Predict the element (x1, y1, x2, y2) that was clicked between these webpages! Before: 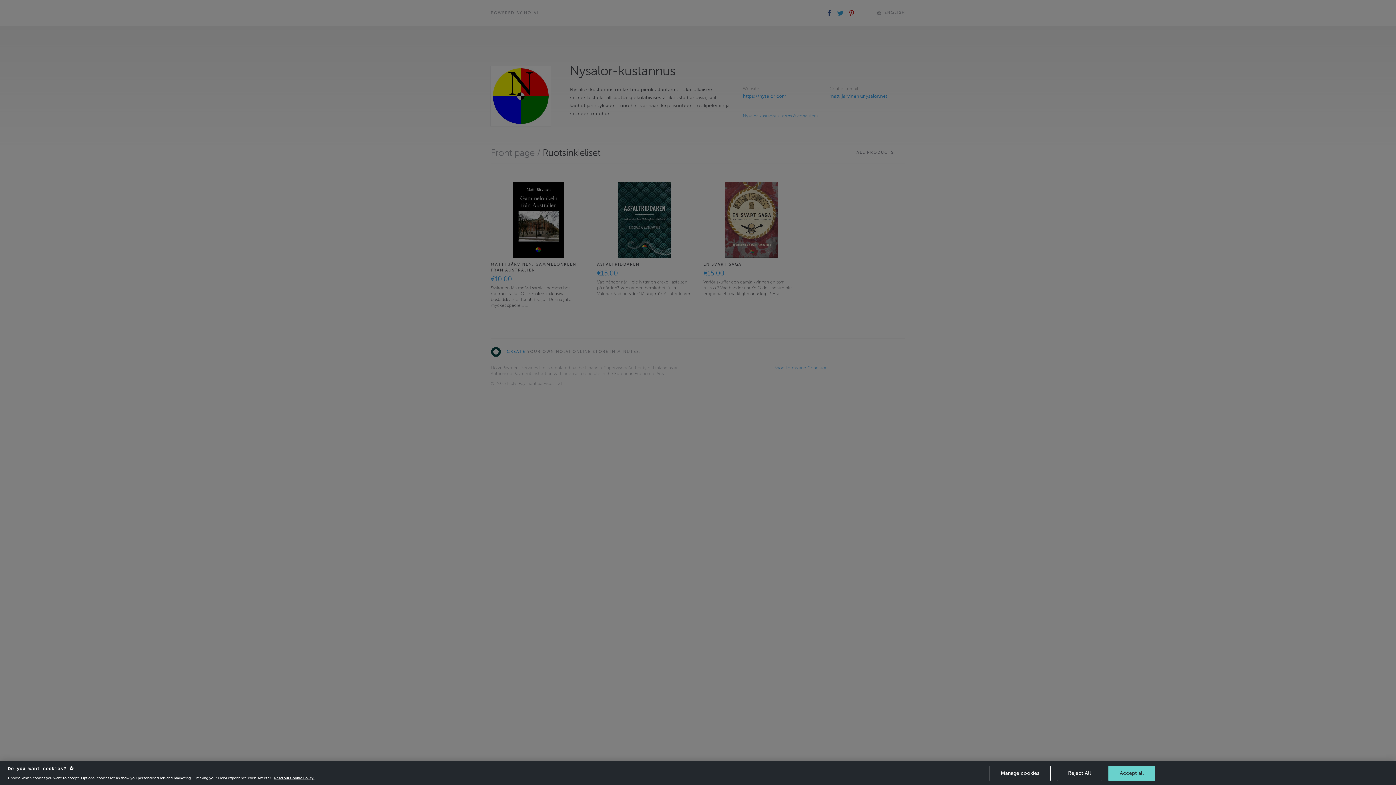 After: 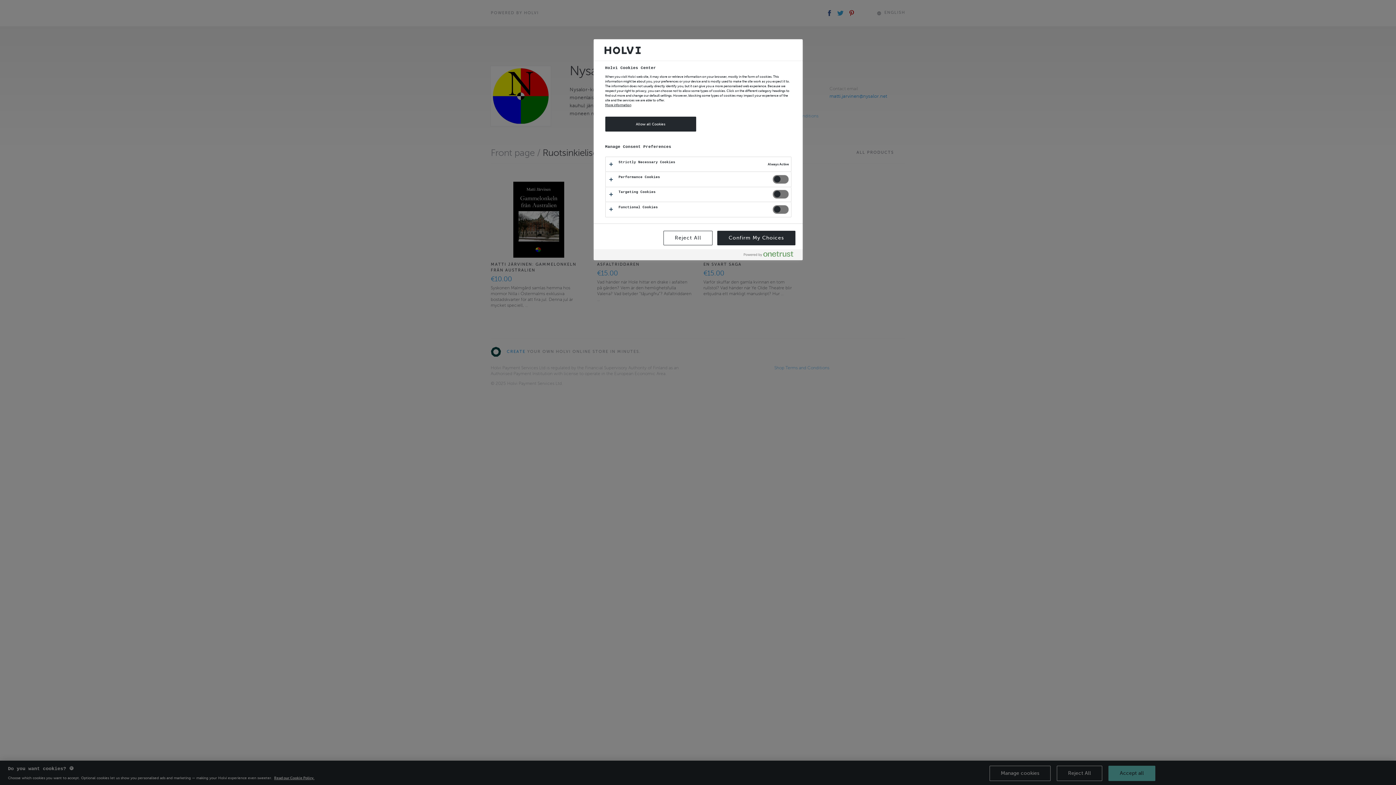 Action: bbox: (989, 766, 1050, 781) label: Manage cookies